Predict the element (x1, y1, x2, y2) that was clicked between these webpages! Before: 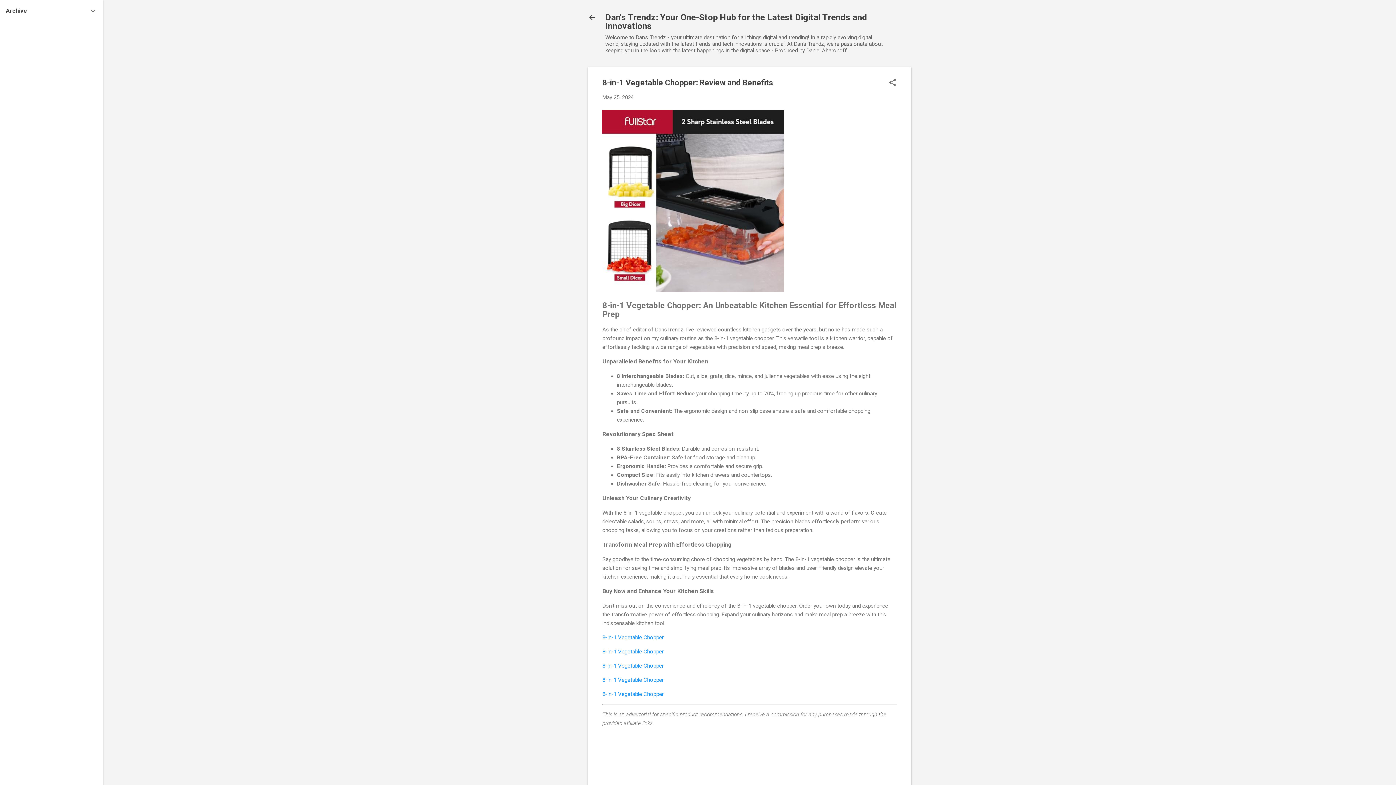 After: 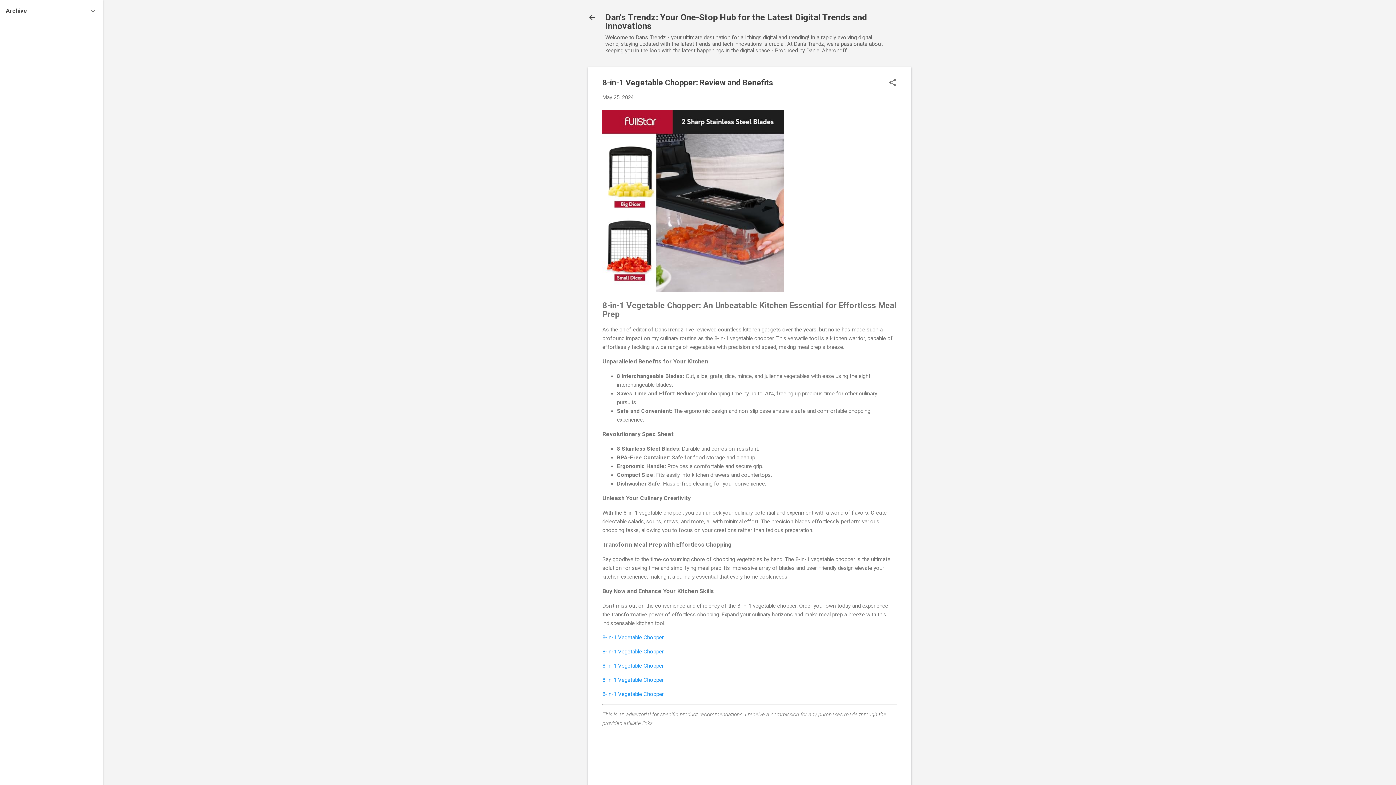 Action: label: May 25, 2024 bbox: (602, 94, 633, 100)